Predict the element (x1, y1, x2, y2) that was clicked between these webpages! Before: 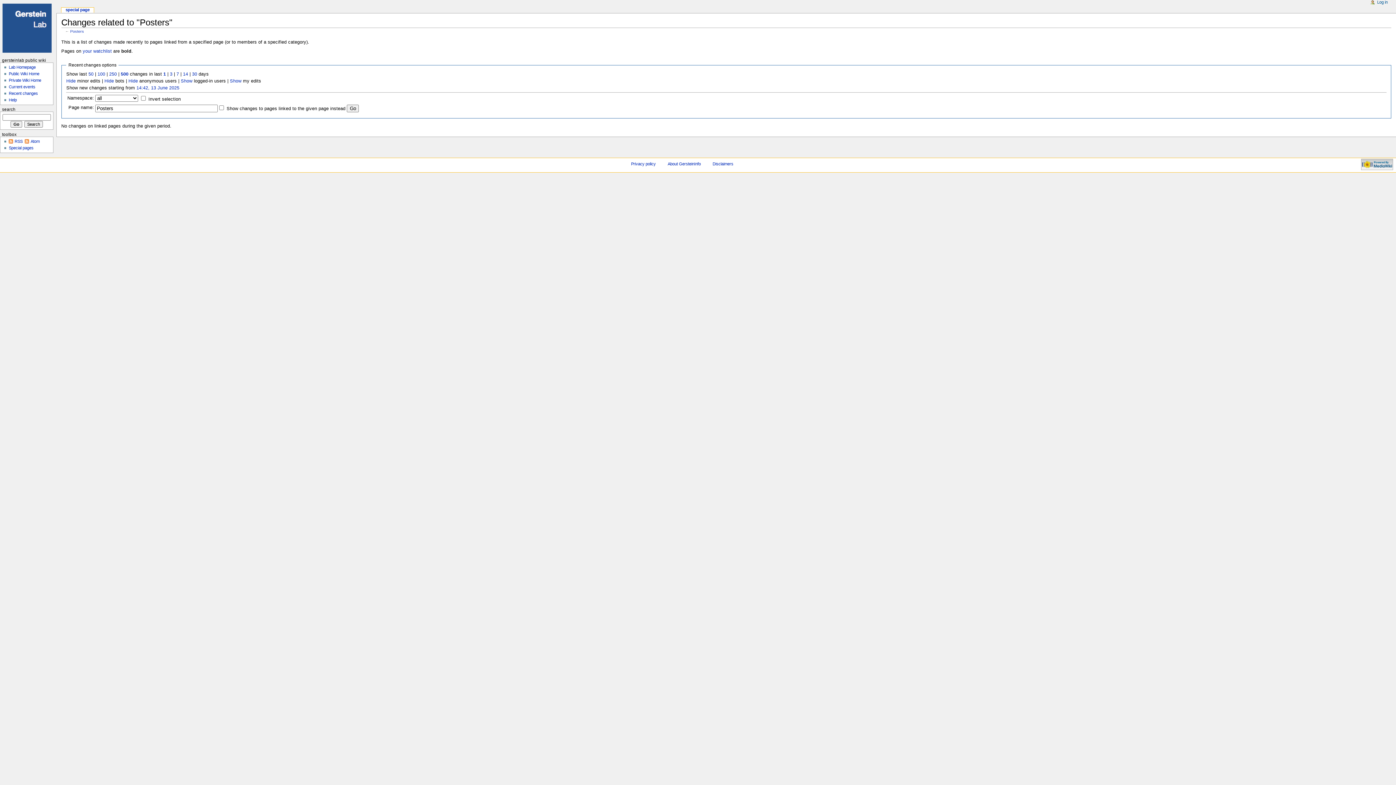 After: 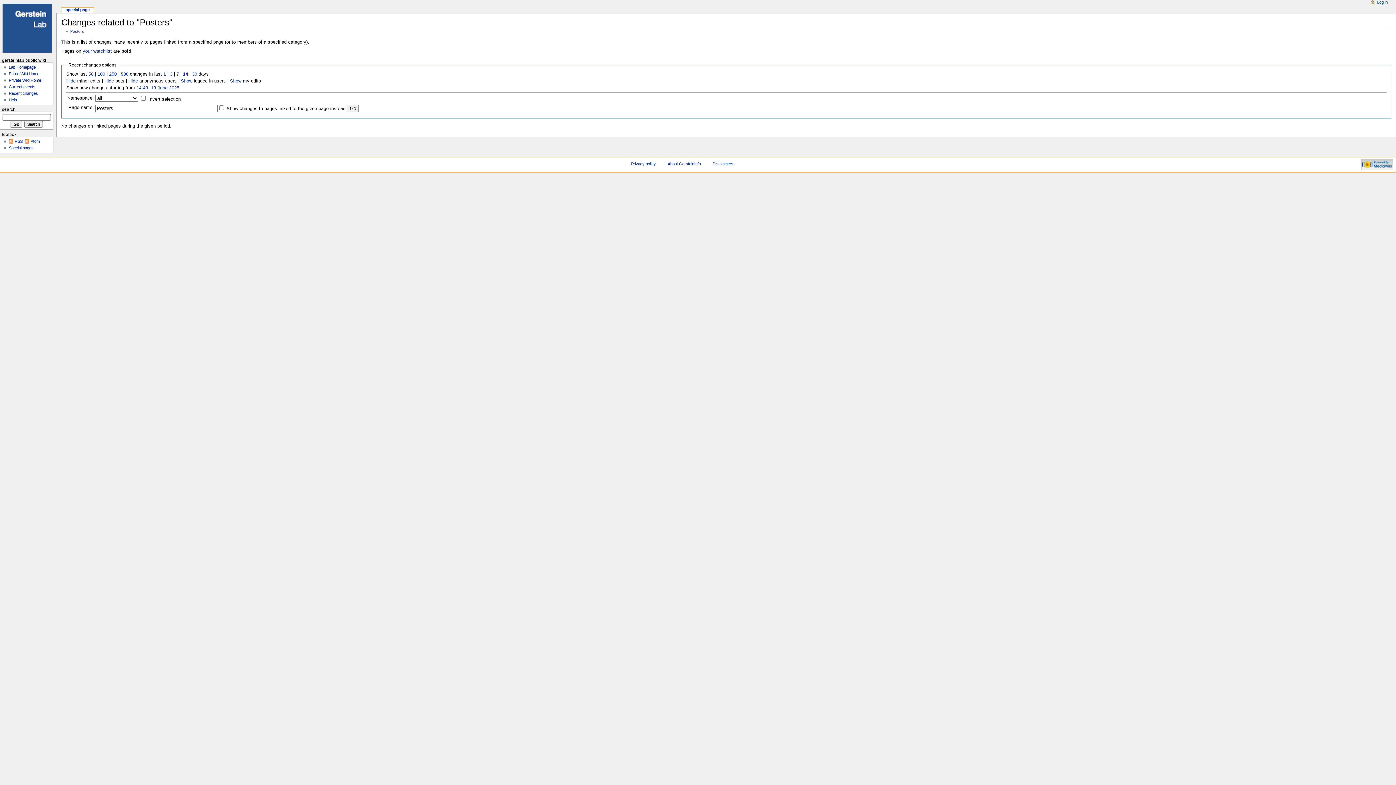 Action: bbox: (183, 71, 188, 76) label: 14